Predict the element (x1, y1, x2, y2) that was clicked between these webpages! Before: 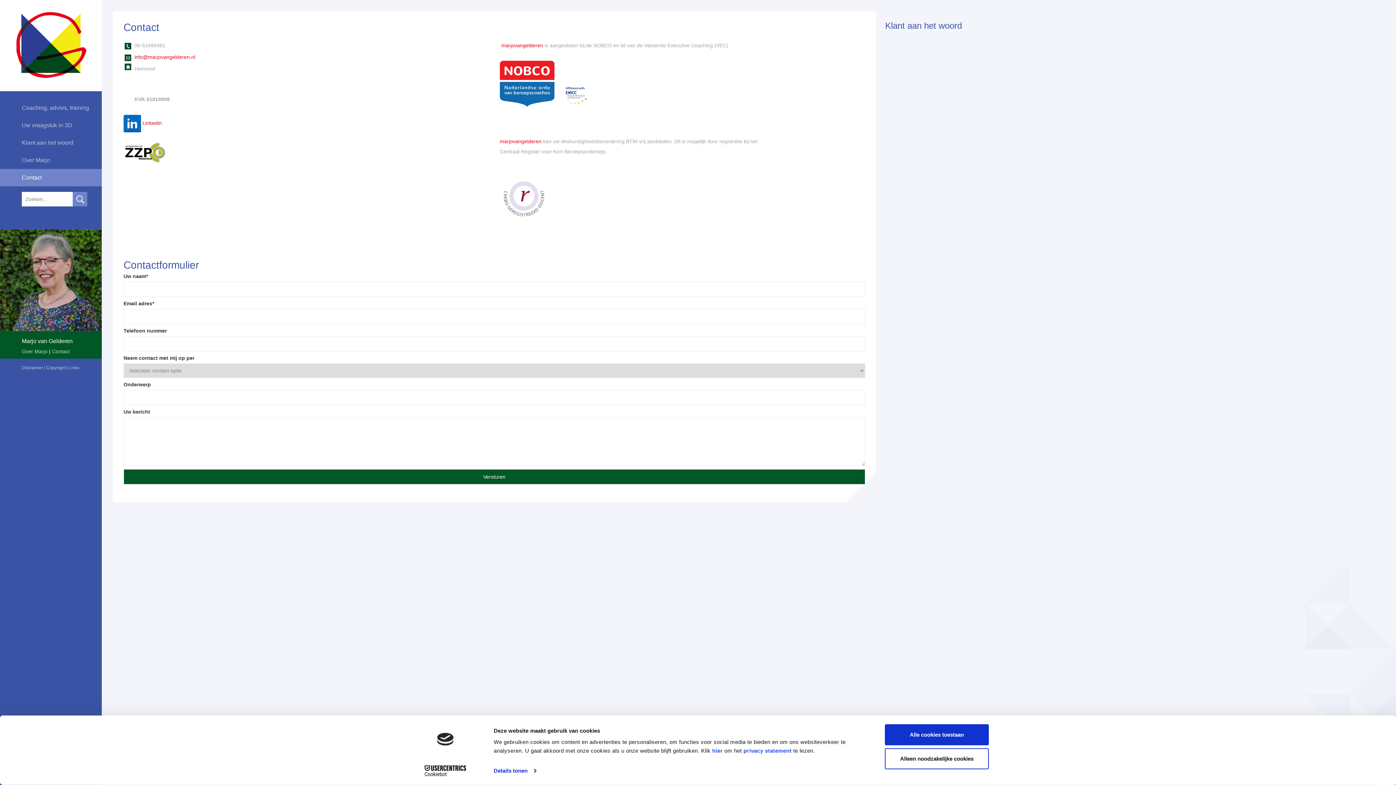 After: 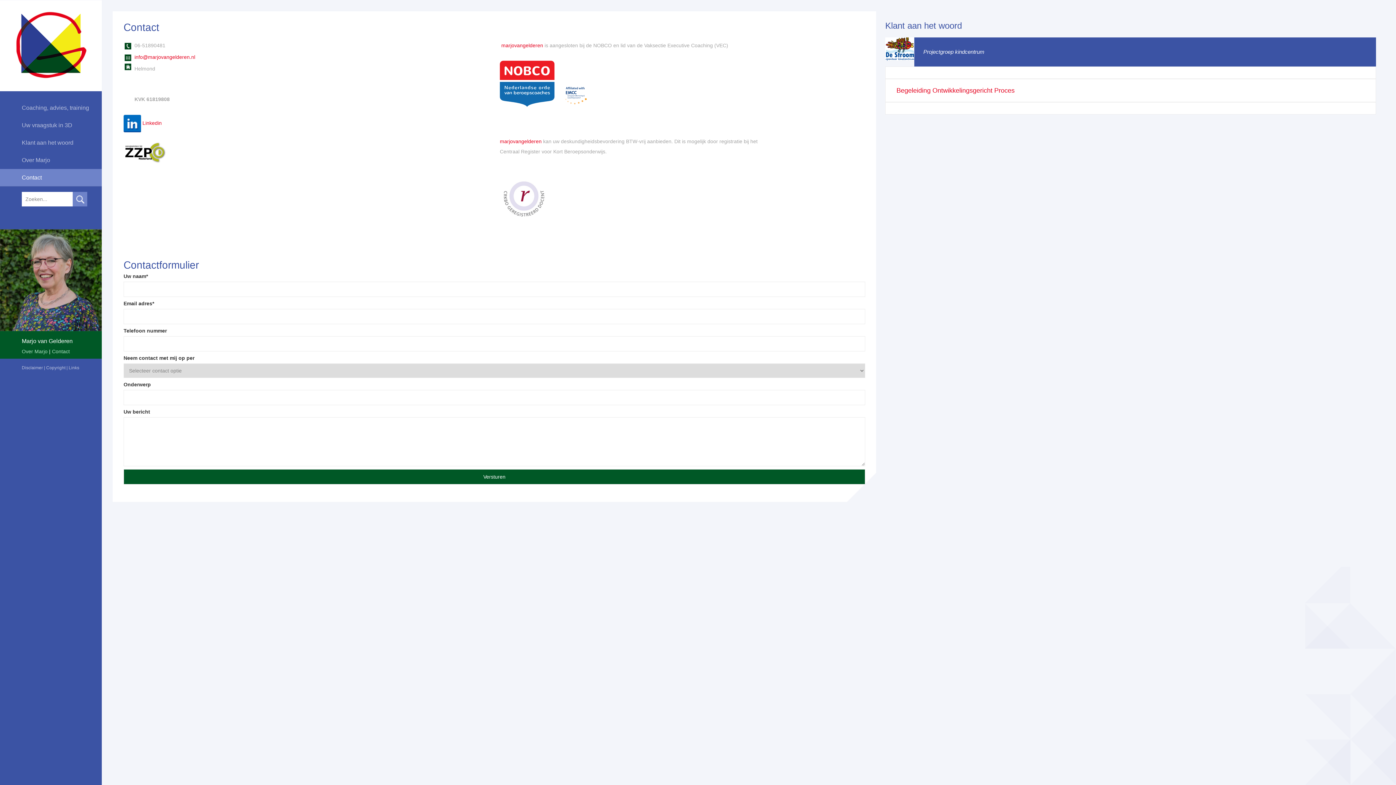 Action: label: Alleen noodzakelijke cookies bbox: (885, 748, 989, 769)